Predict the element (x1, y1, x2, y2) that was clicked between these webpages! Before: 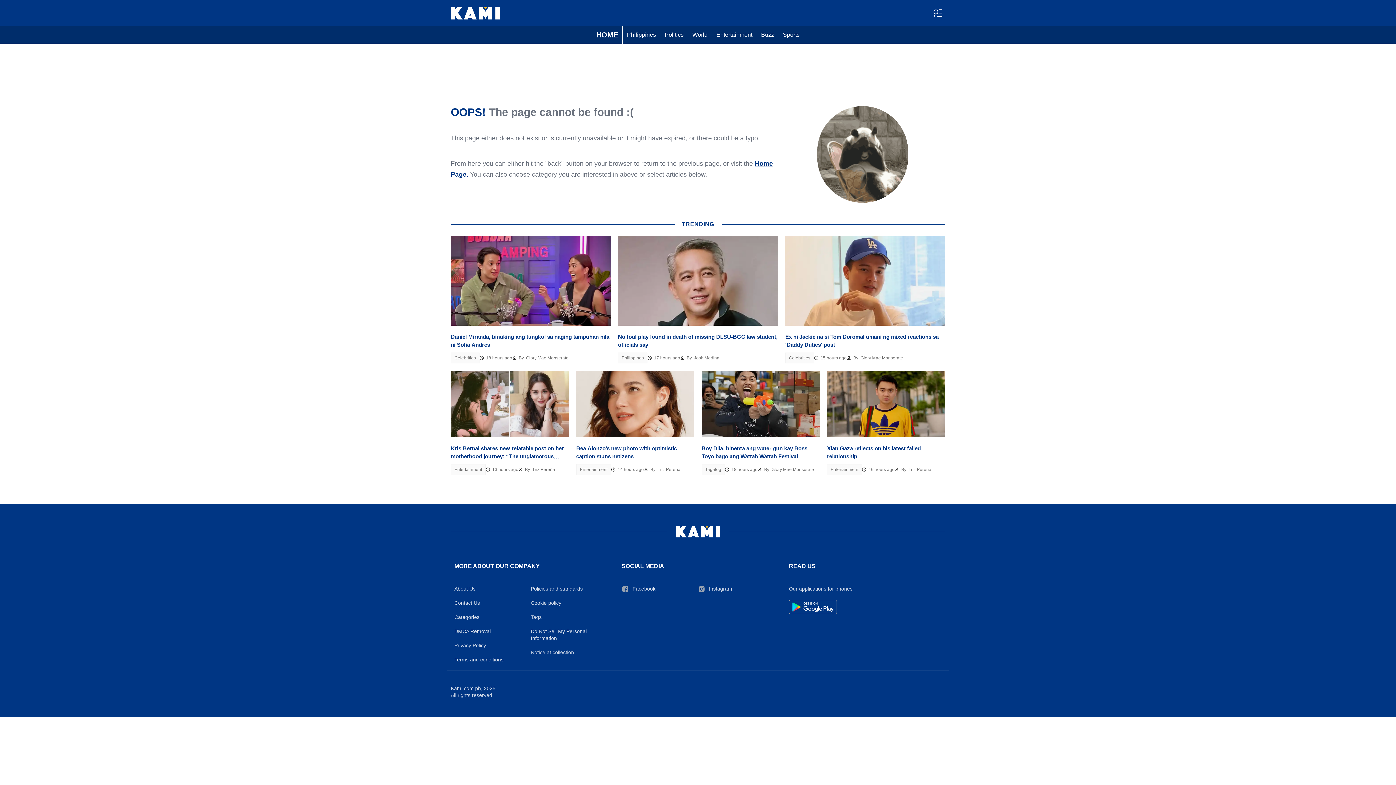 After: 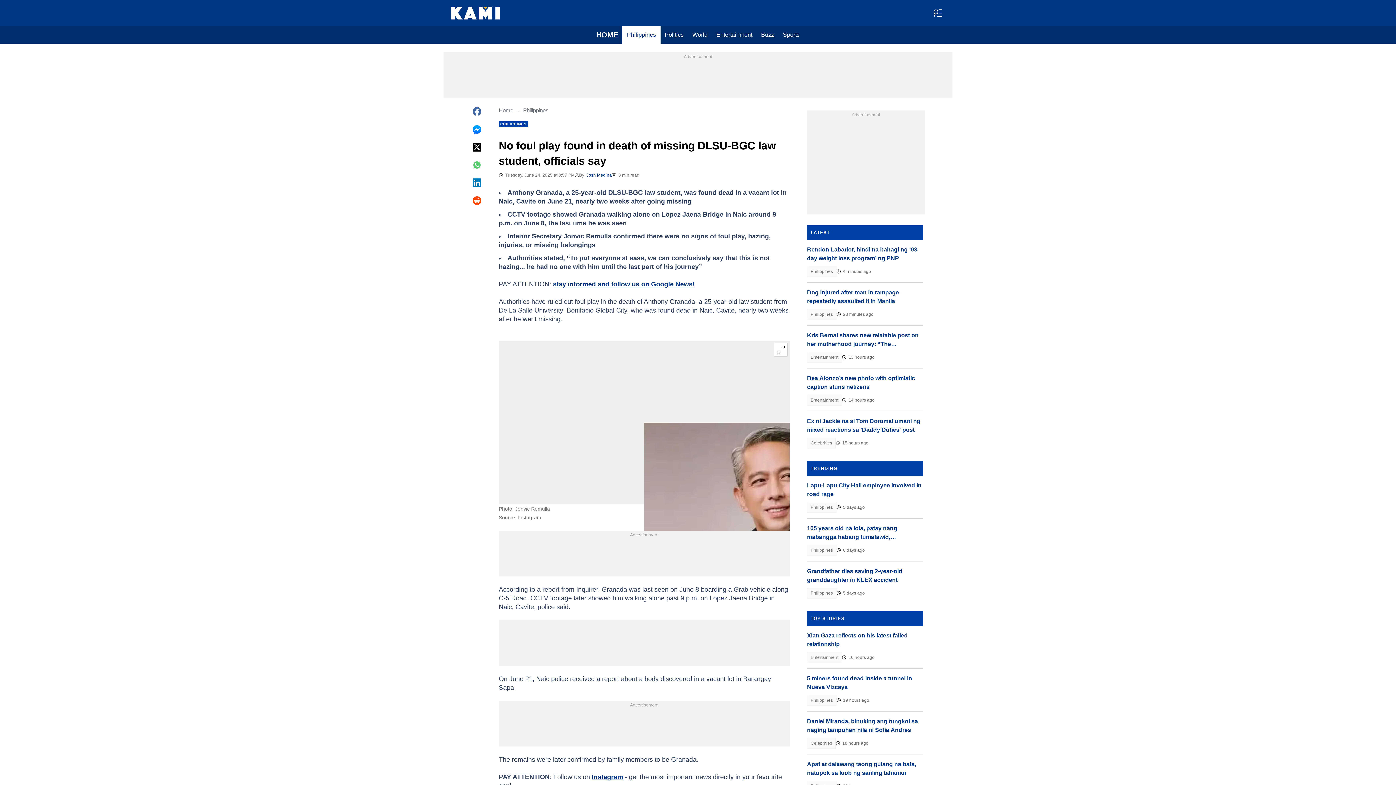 Action: bbox: (618, 333, 778, 349) label: No foul play found in death of missing DLSU-BGC law student, officials say